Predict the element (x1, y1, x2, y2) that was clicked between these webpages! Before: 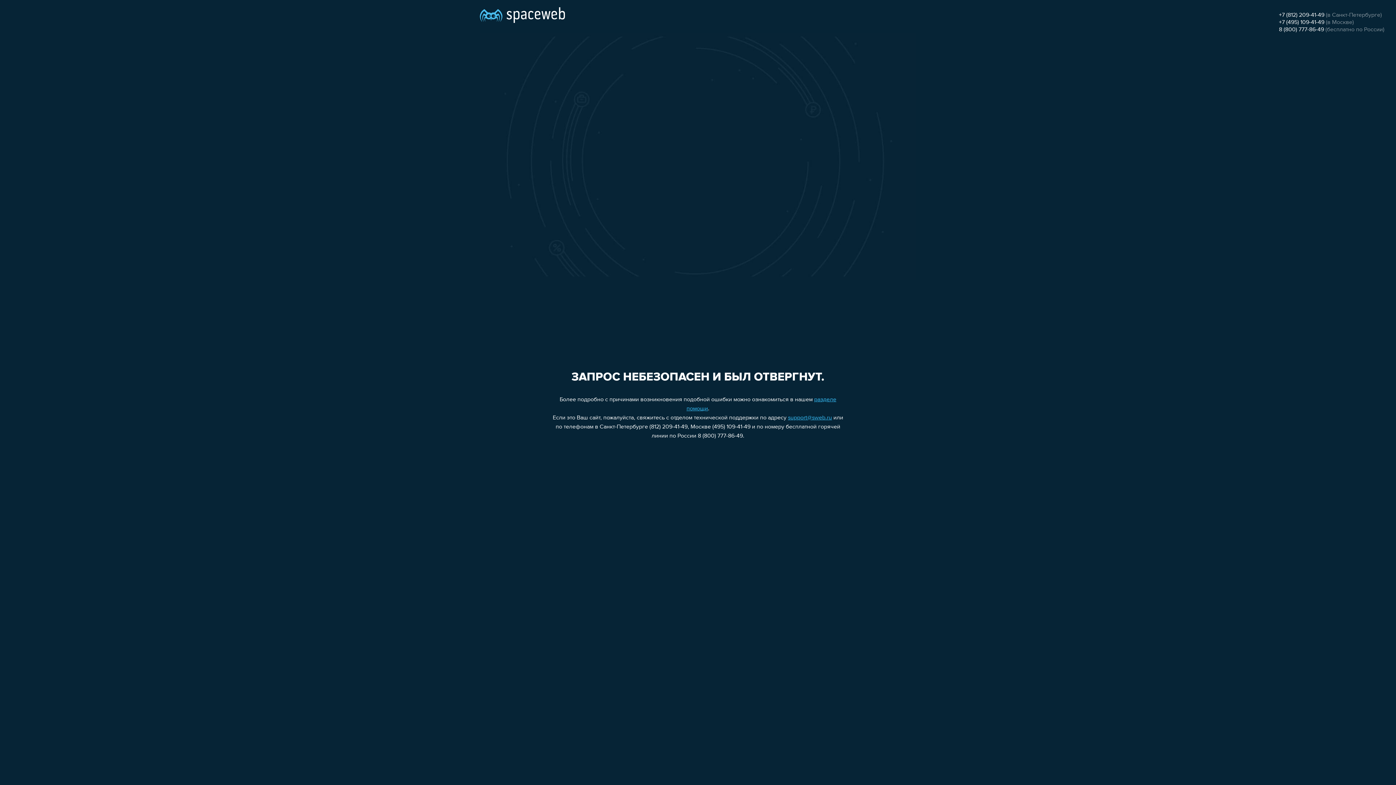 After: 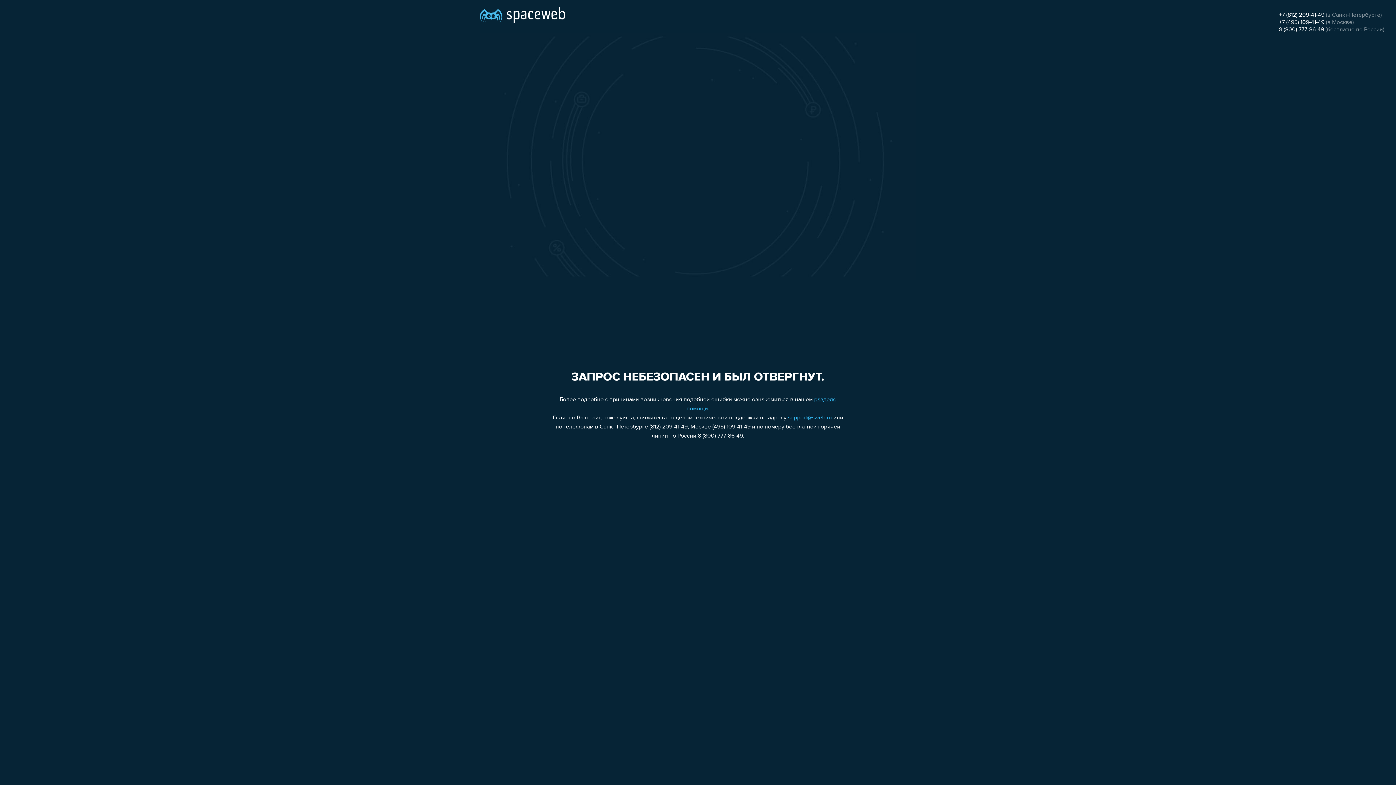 Action: label: support@sweb.ru bbox: (788, 415, 832, 421)